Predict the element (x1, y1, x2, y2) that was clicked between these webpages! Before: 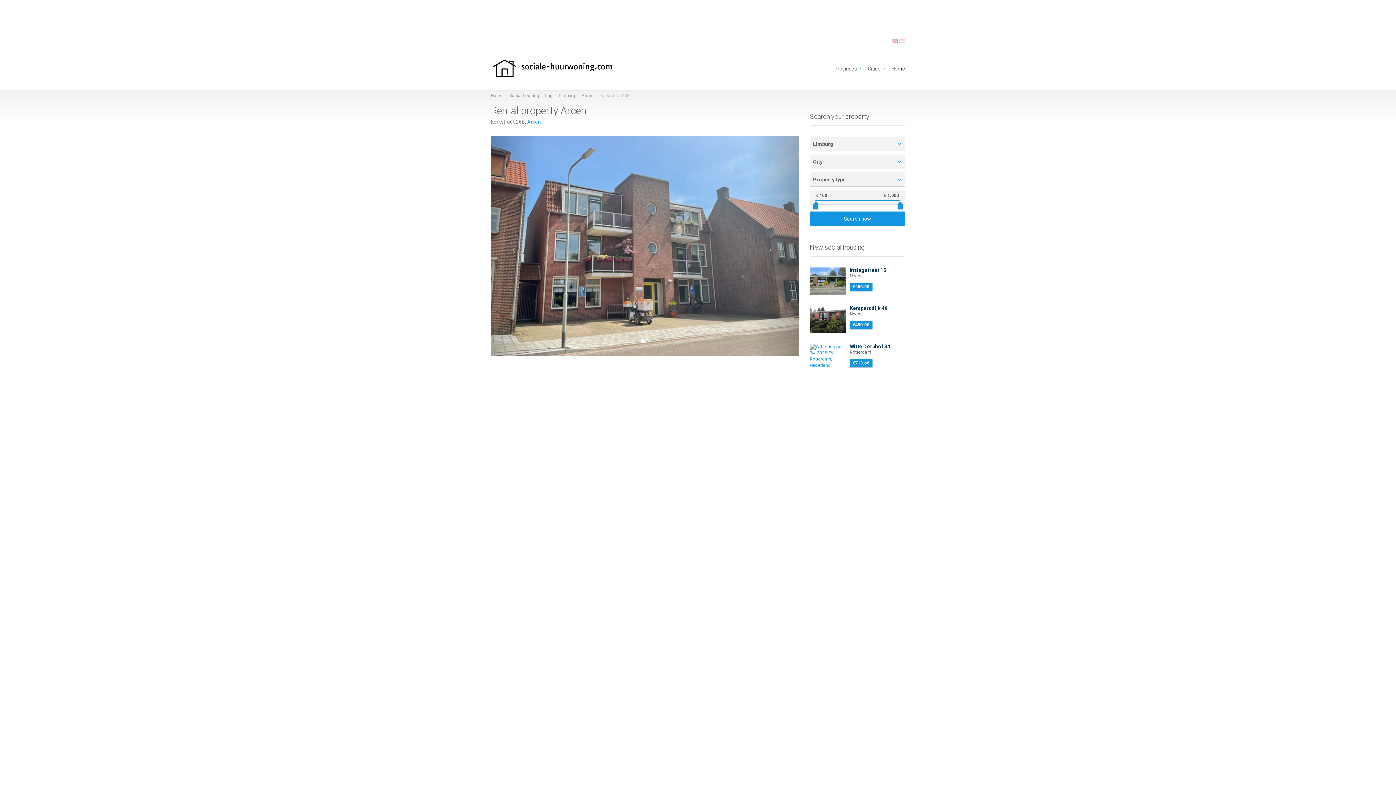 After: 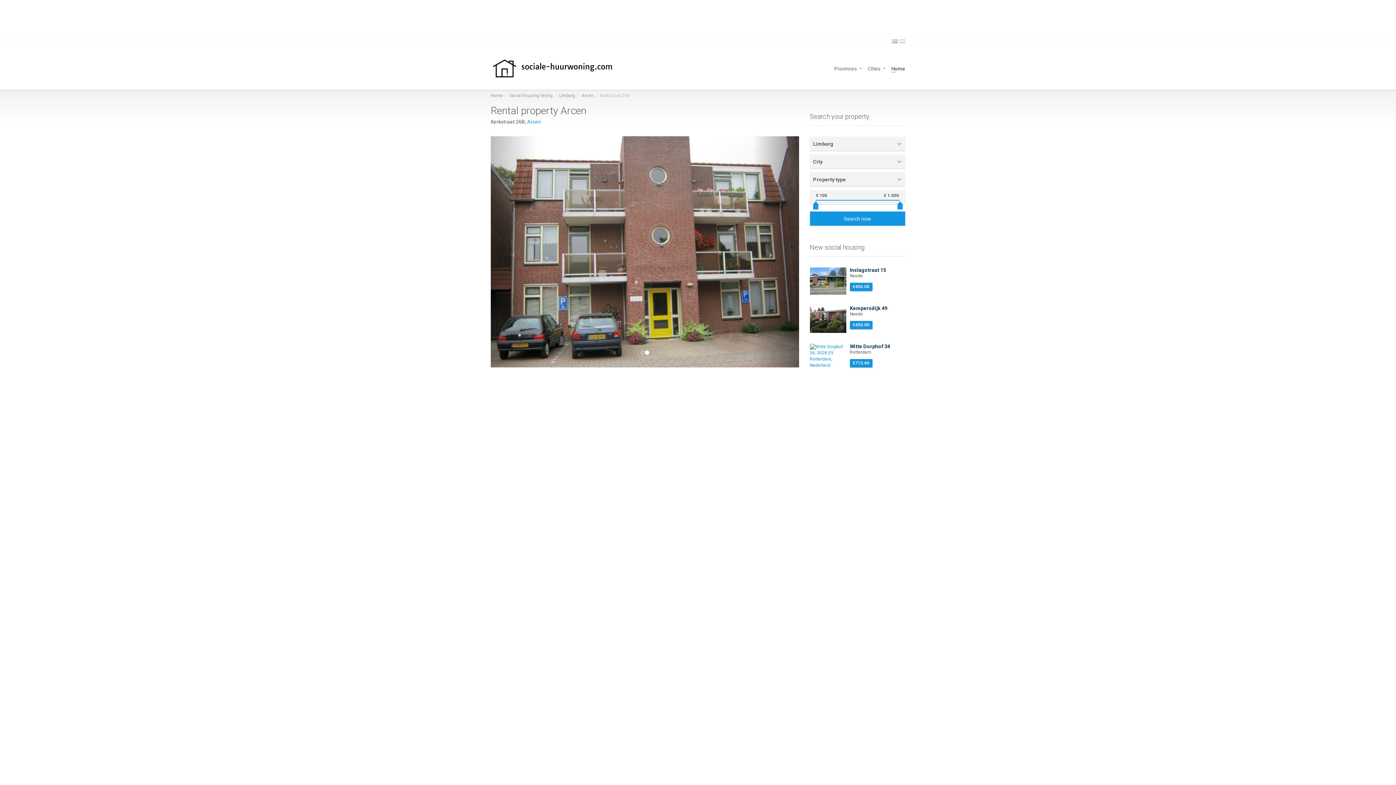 Action: bbox: (752, 136, 799, 356) label: Next